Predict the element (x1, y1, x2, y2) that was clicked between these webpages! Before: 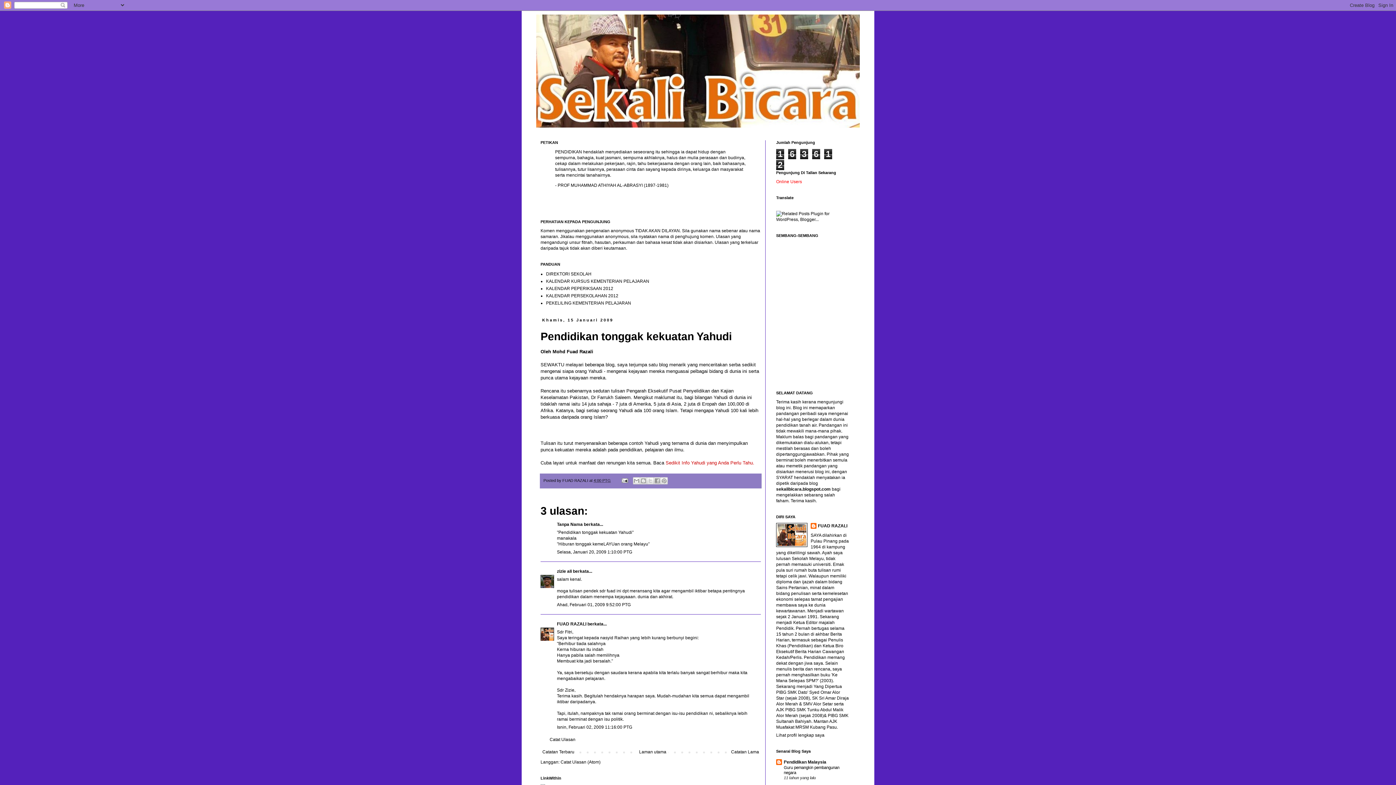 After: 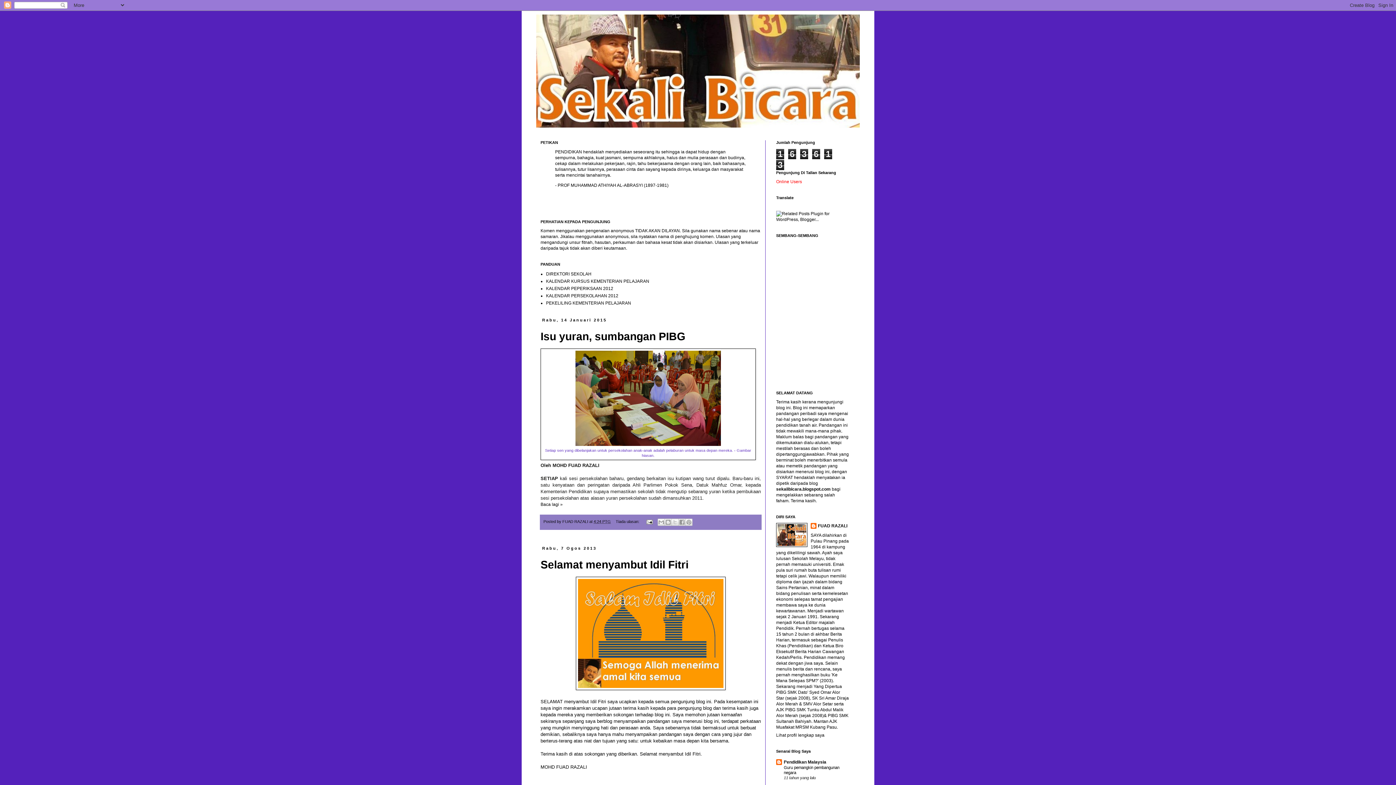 Action: bbox: (637, 748, 668, 756) label: Laman utama